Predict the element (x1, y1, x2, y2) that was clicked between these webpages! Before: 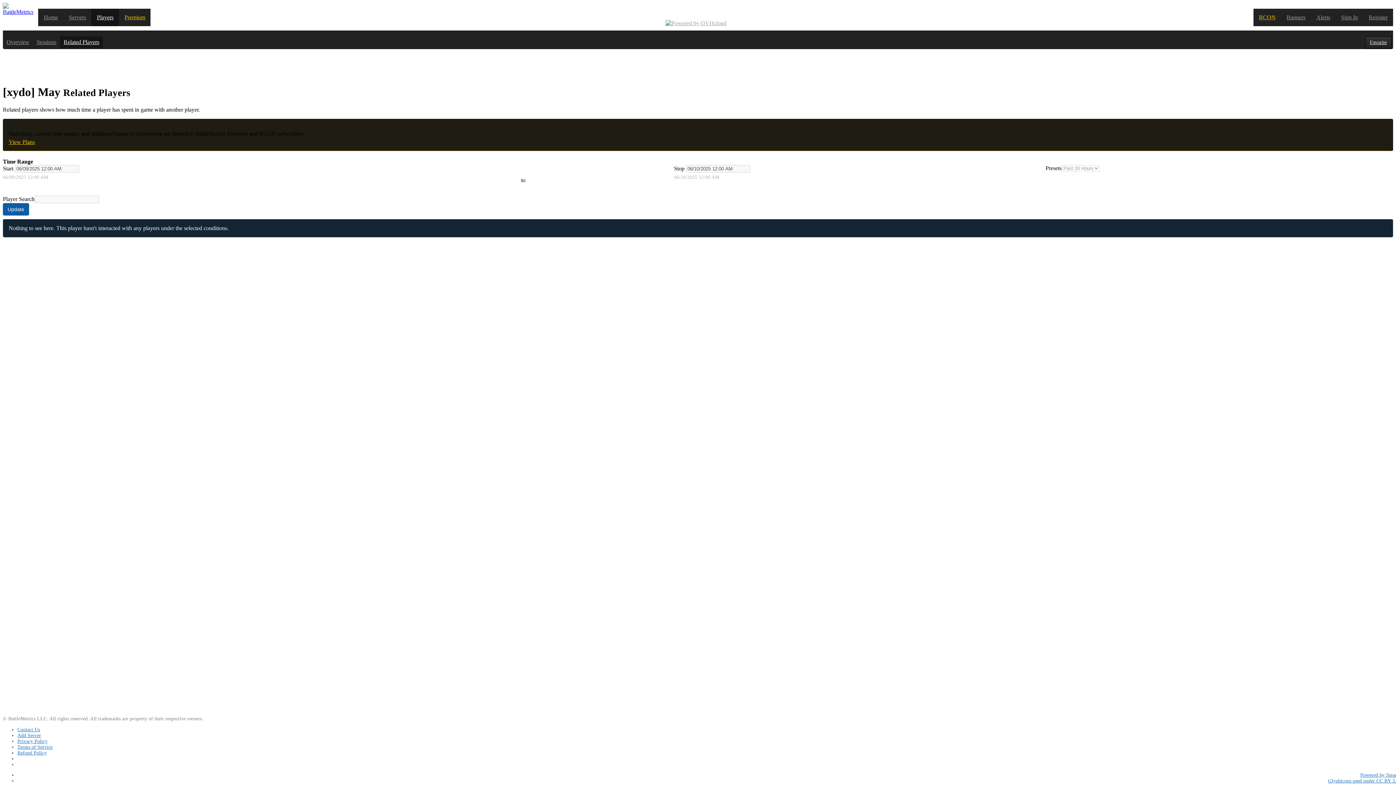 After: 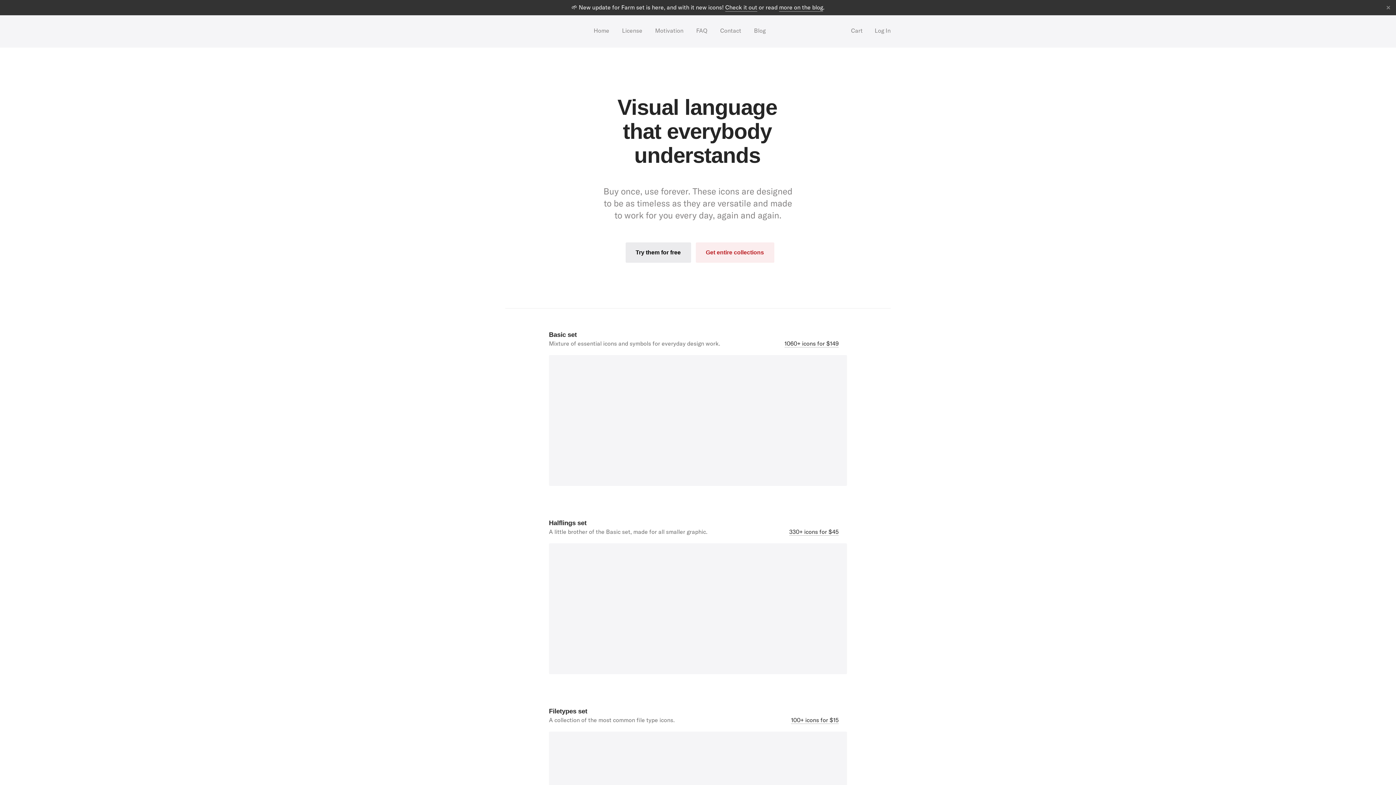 Action: label: Glyphicons used under CC BY 3.0 bbox: (1328, 778, 1399, 784)